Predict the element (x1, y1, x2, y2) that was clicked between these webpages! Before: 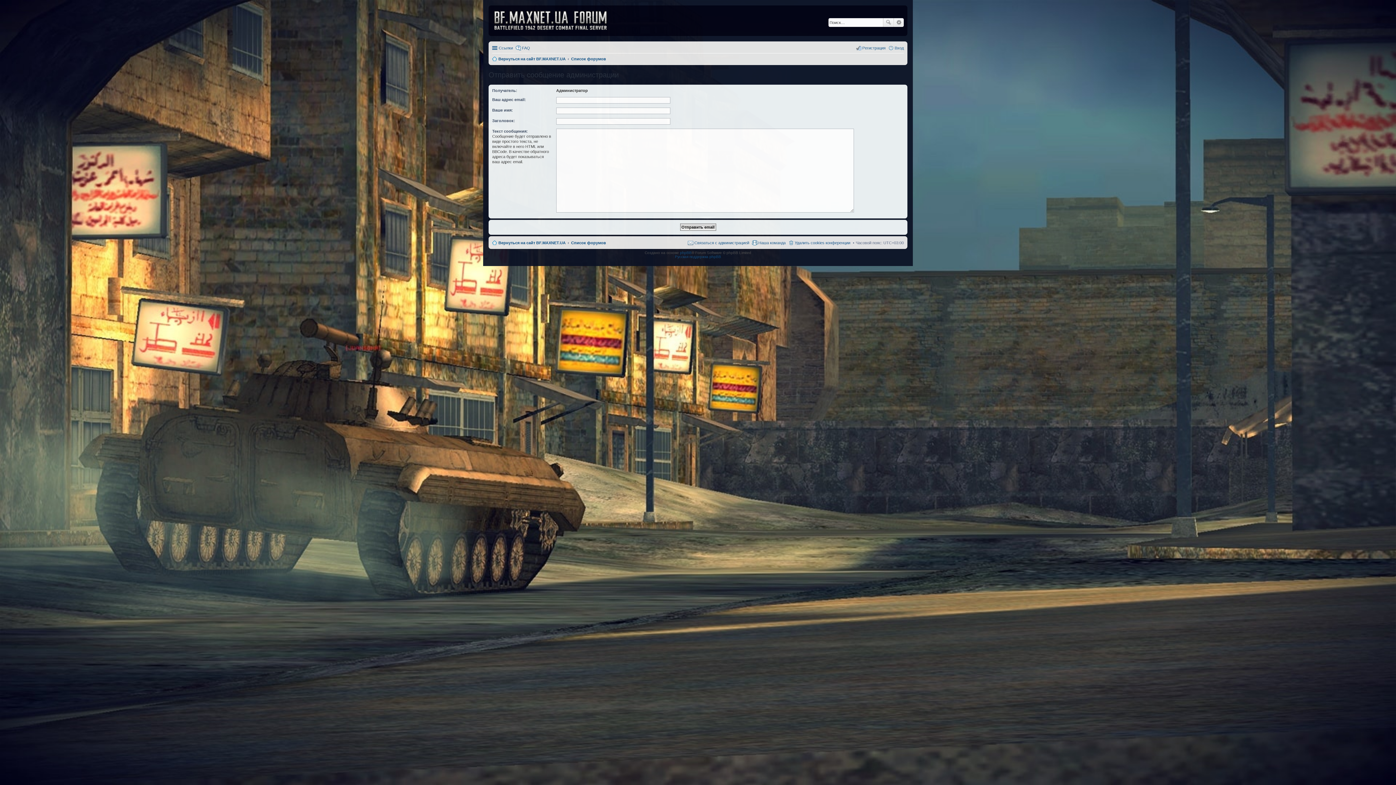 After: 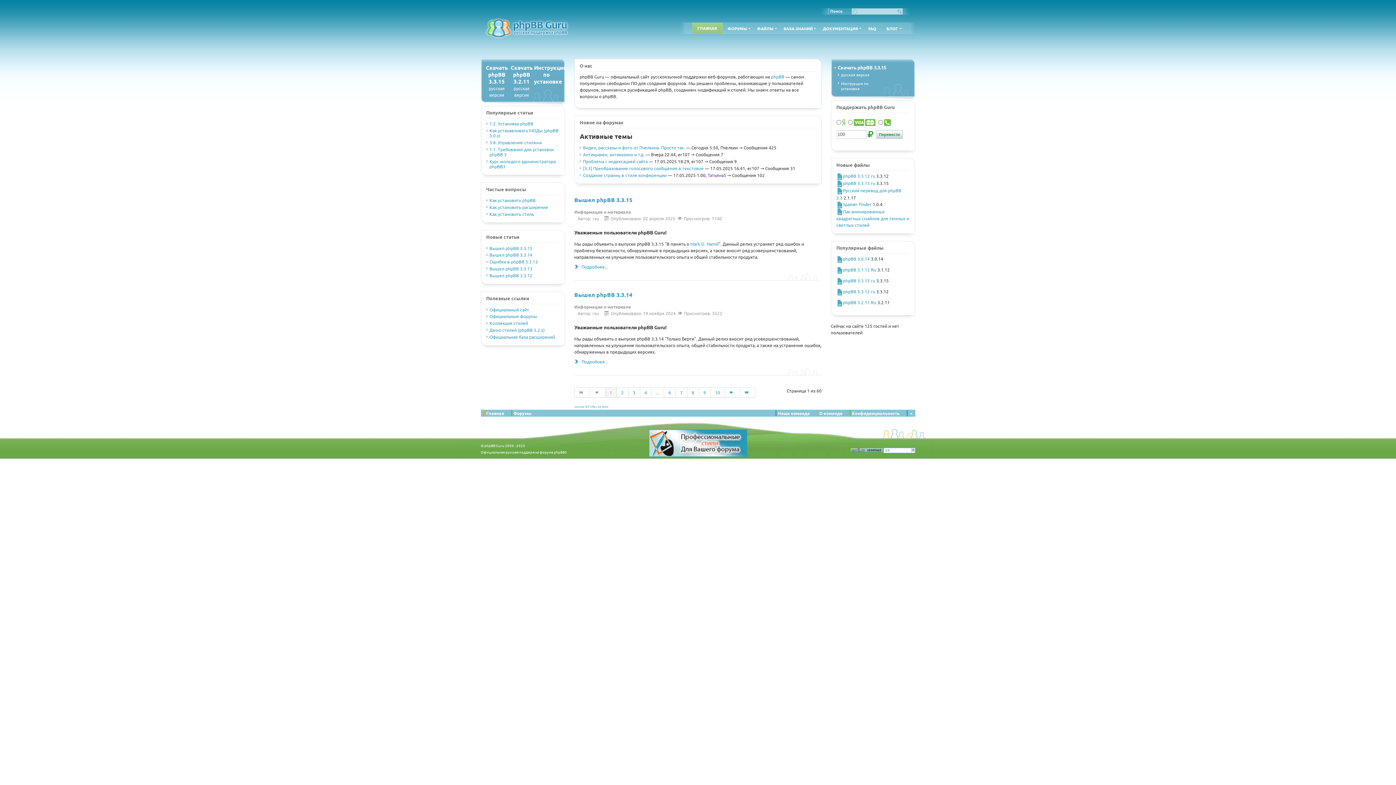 Action: label: Русская поддержка phpBB bbox: (675, 254, 721, 258)